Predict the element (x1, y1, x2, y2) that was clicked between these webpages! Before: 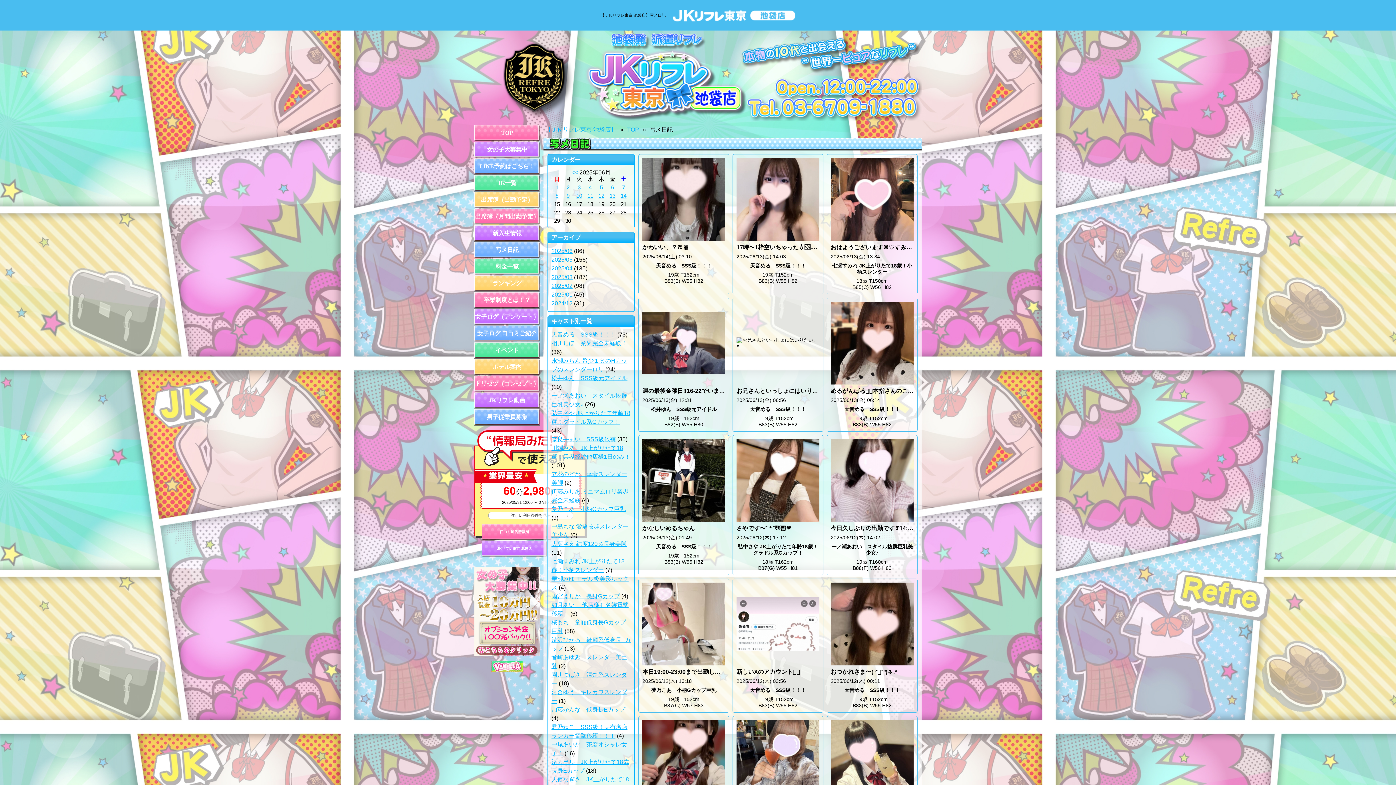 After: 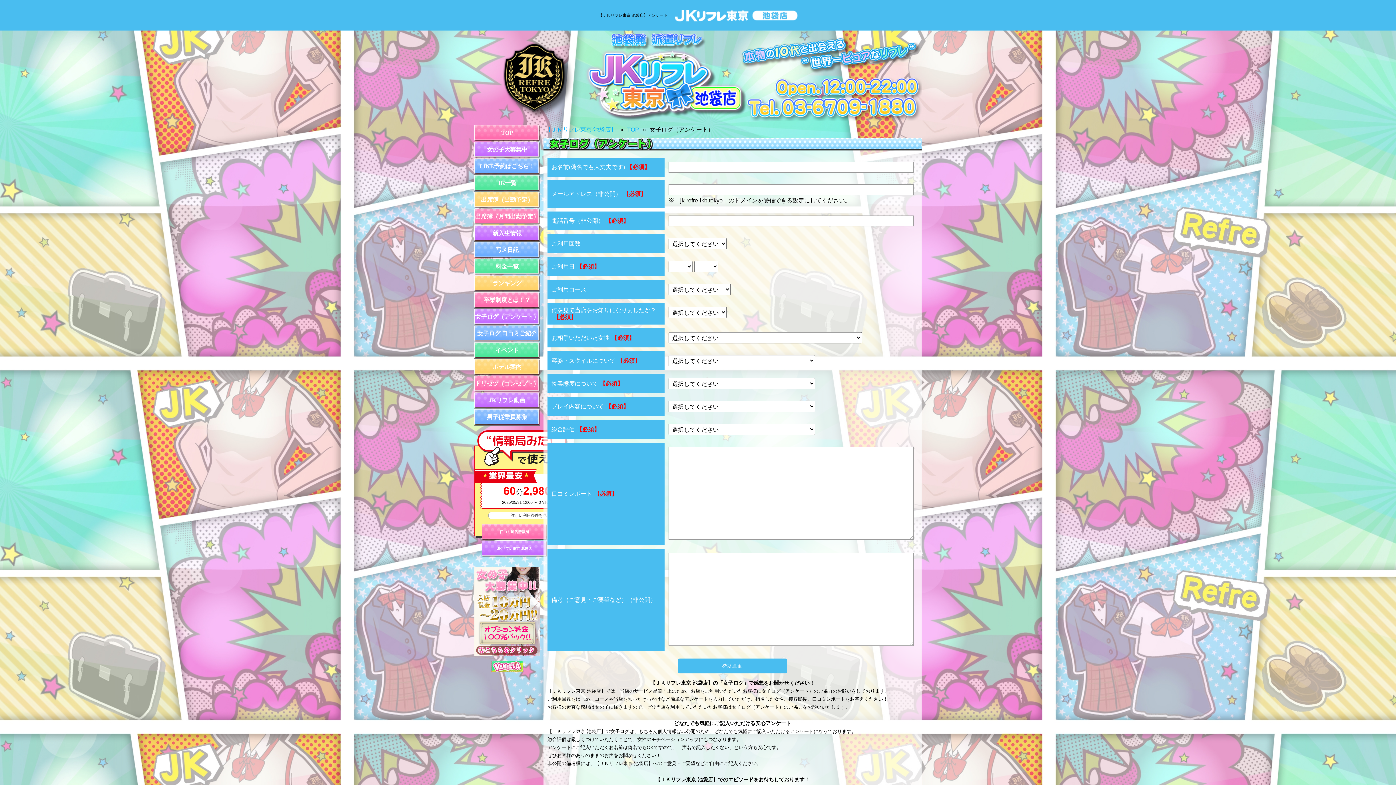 Action: bbox: (474, 309, 540, 325) label: 女子ログ（アンケート）